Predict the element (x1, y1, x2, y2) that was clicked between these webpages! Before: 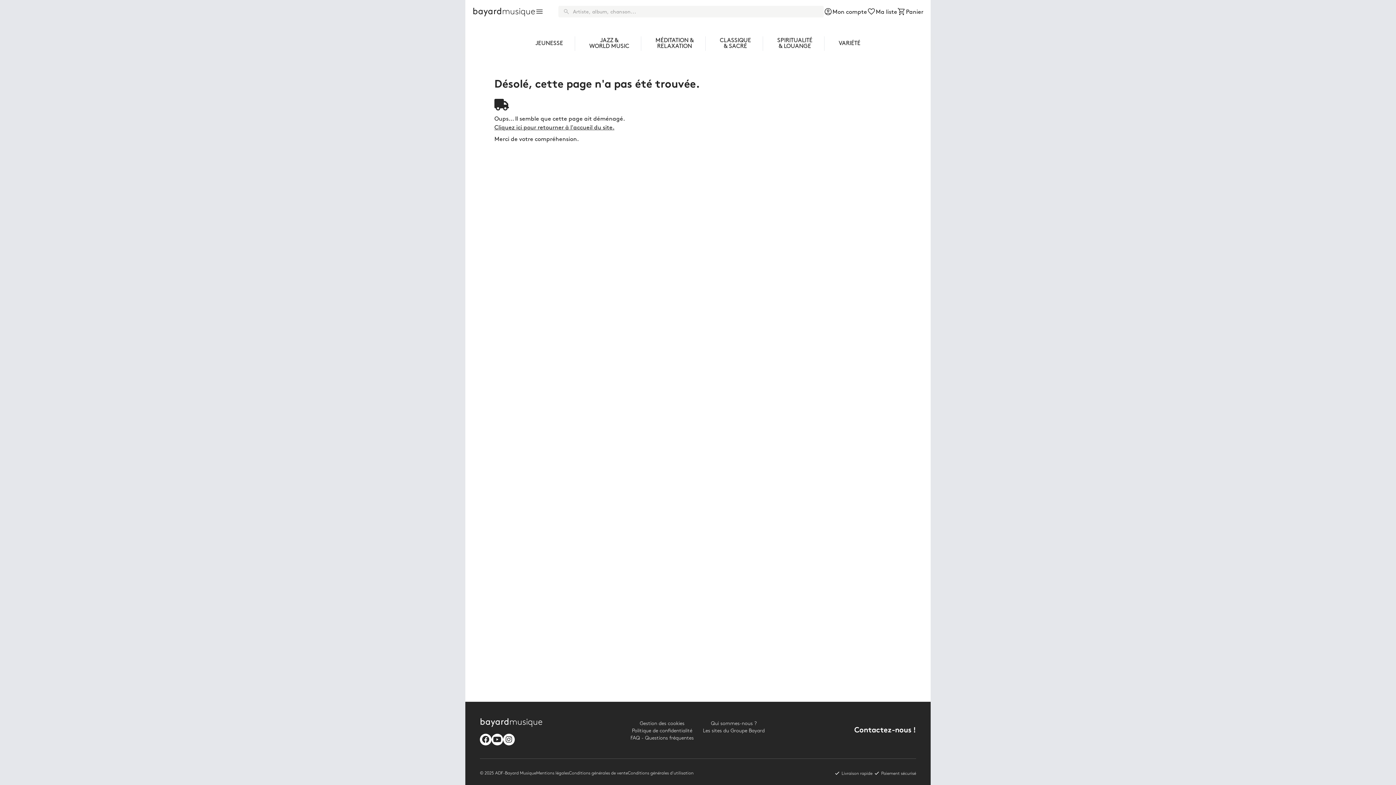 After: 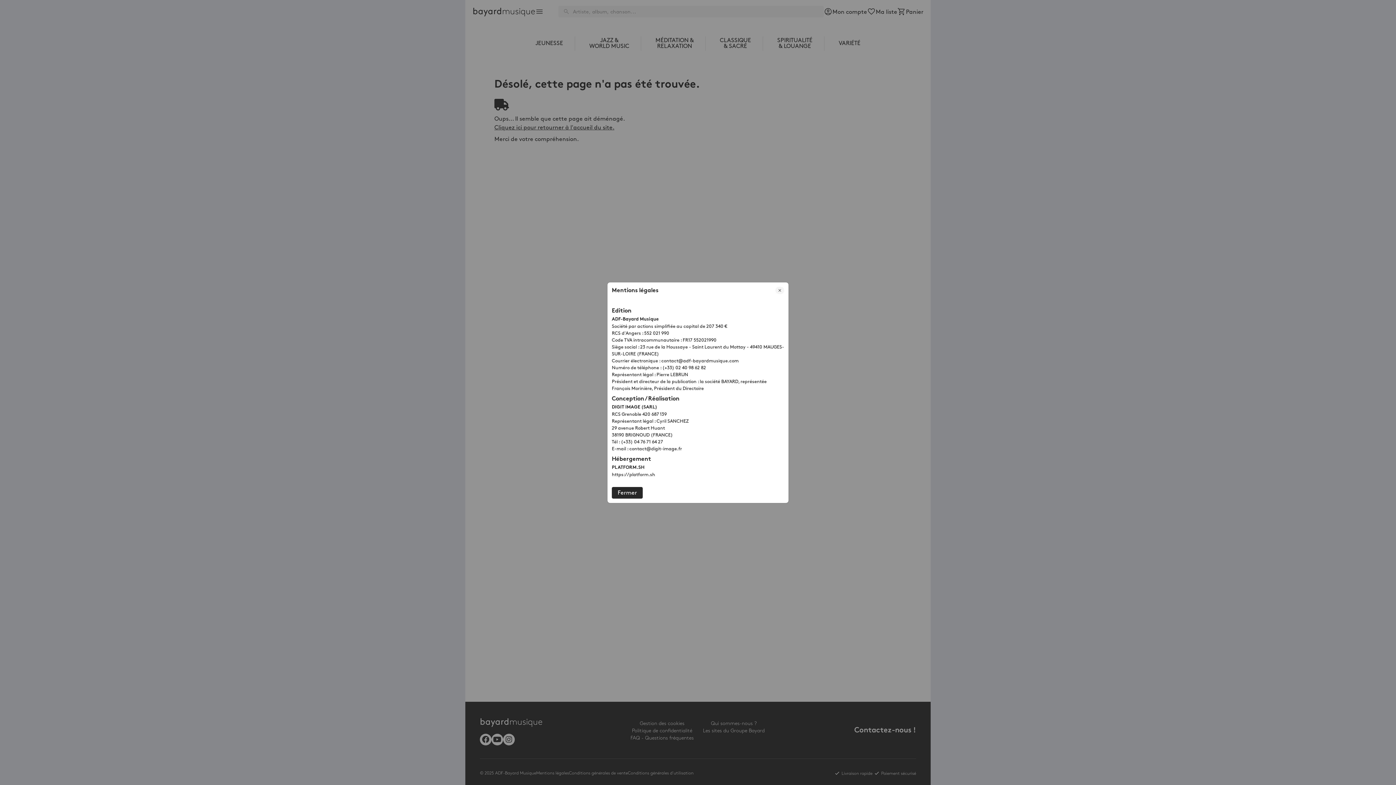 Action: label: Mentions légales bbox: (536, 770, 569, 776)